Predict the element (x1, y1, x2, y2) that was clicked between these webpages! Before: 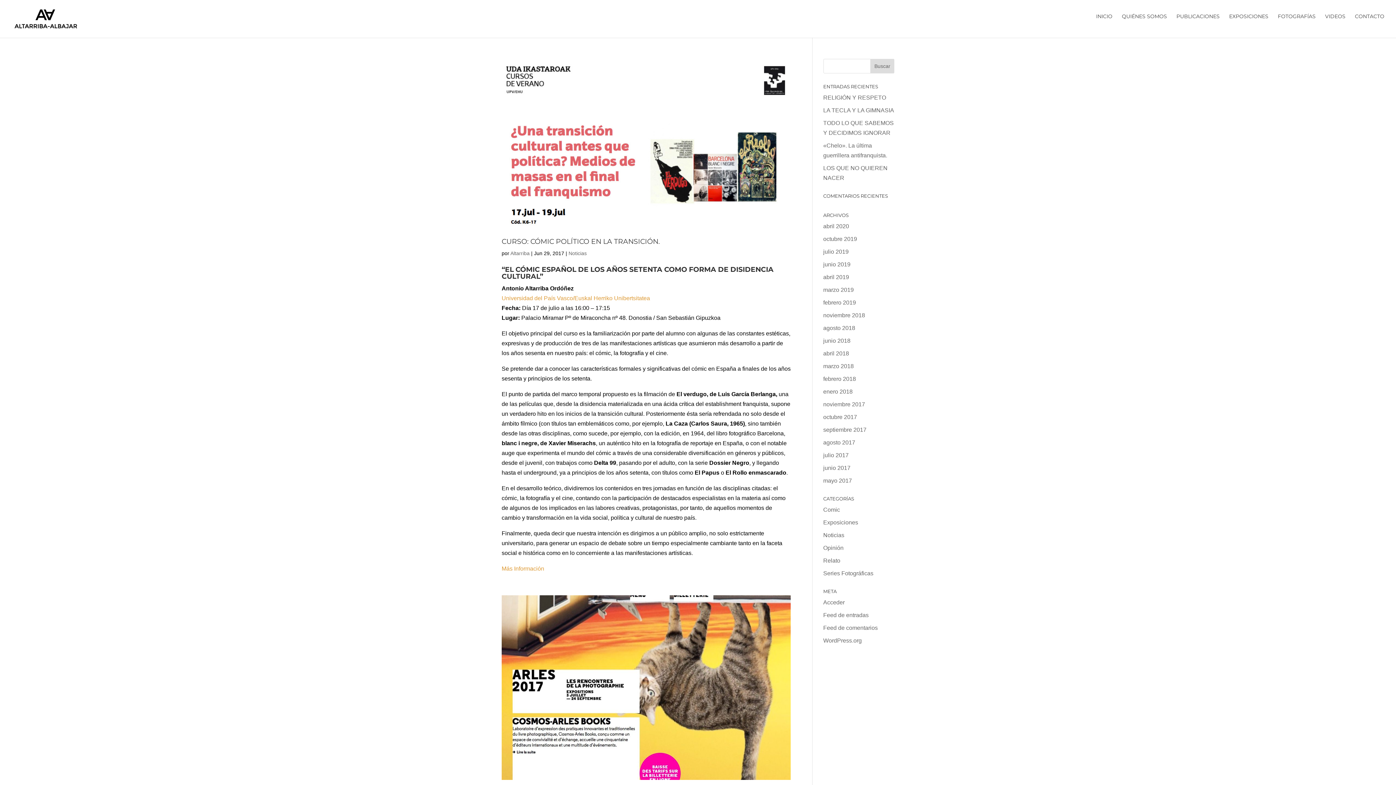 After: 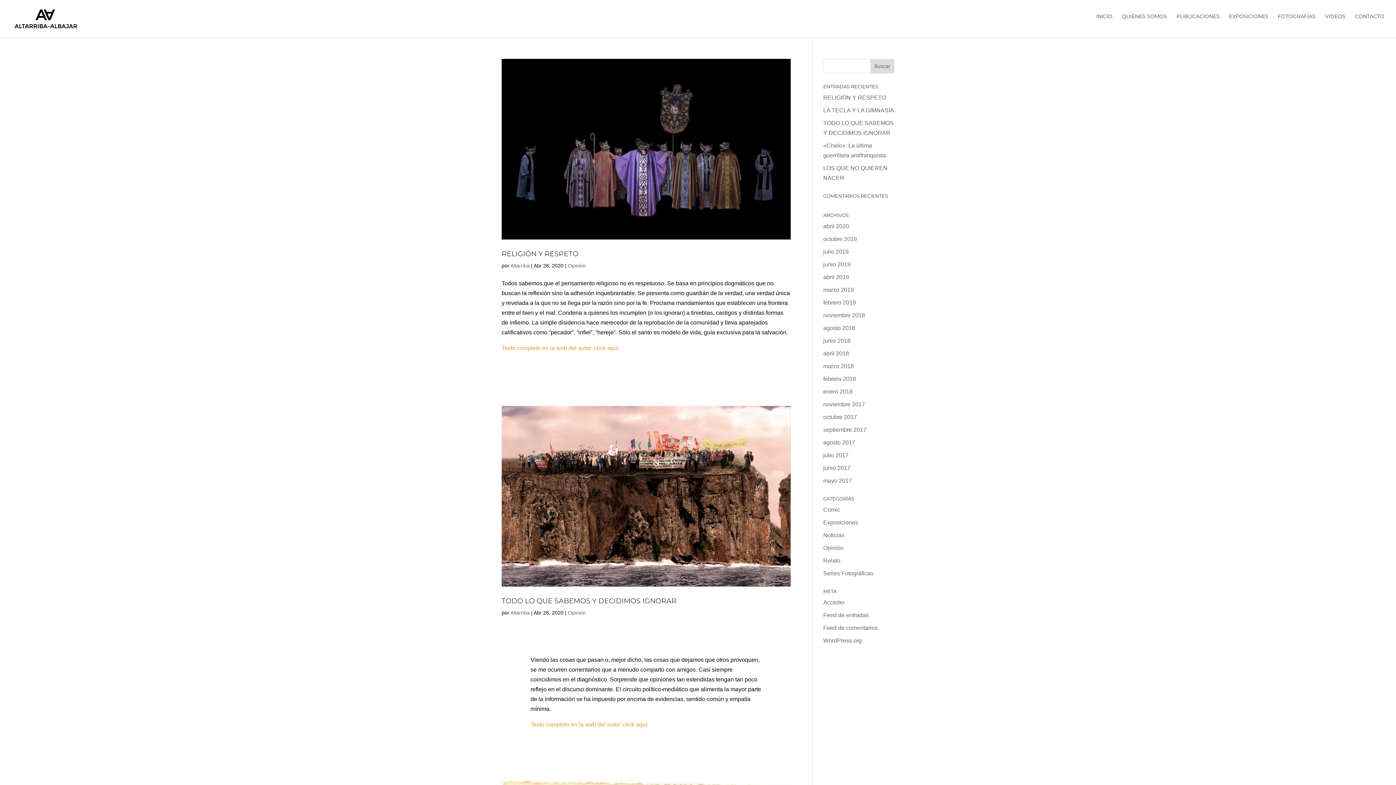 Action: bbox: (510, 250, 529, 256) label: Altarriba